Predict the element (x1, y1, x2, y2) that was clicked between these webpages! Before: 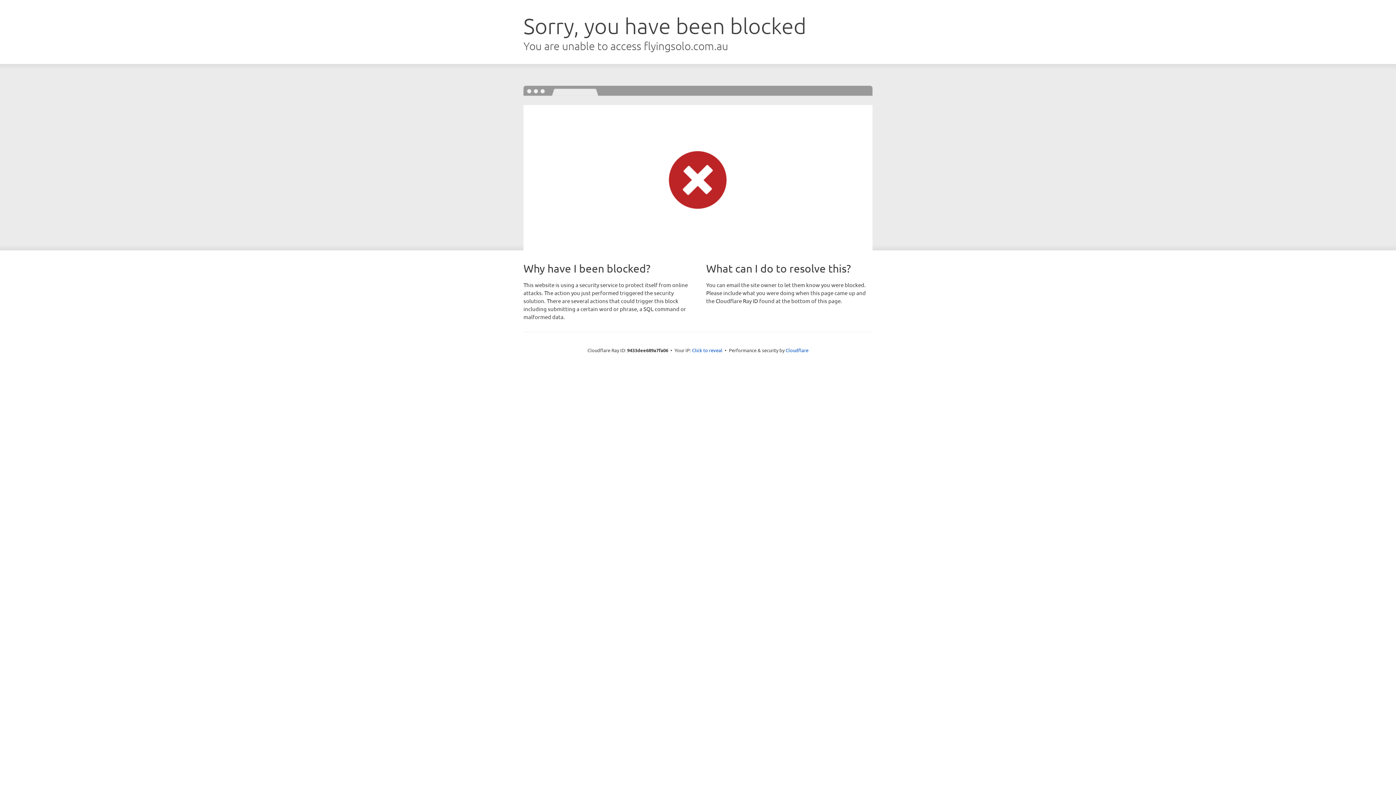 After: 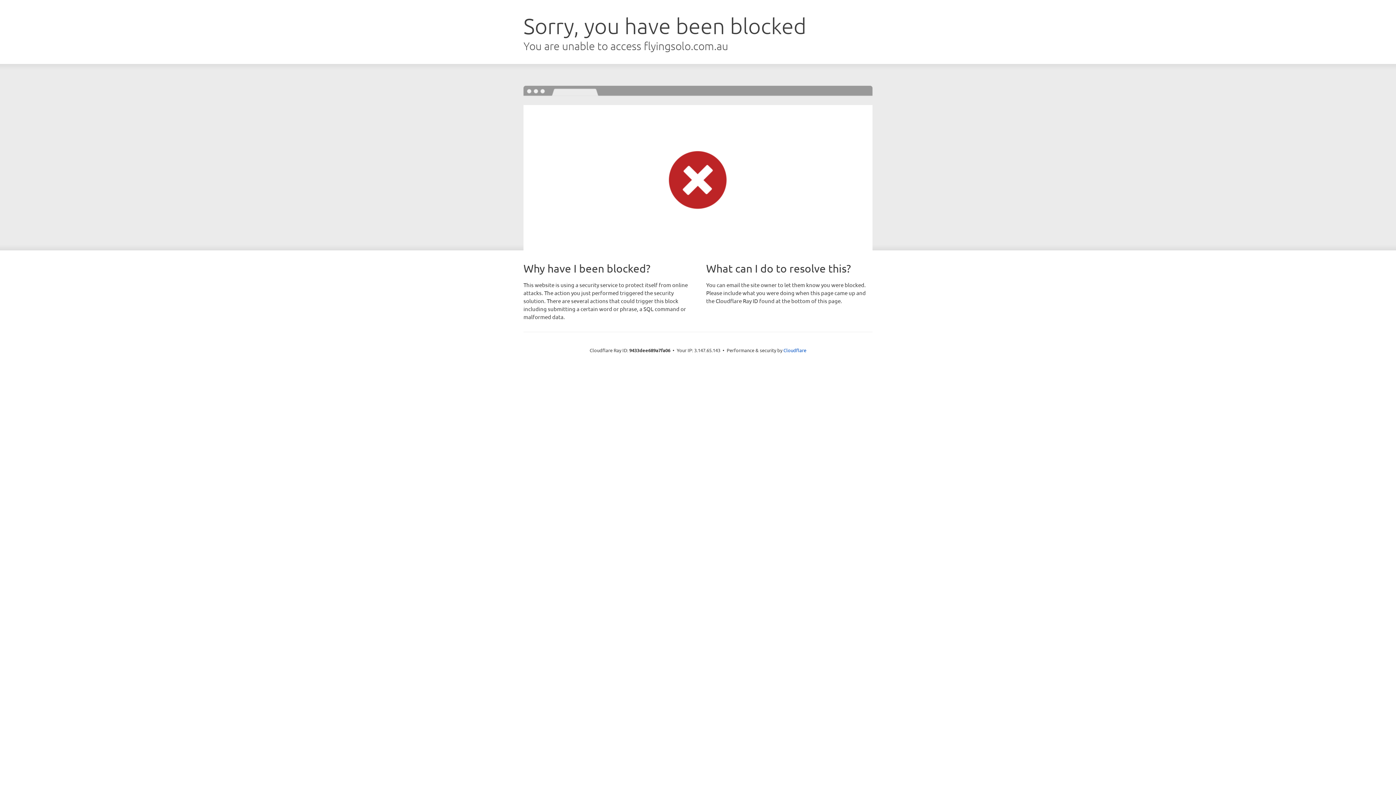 Action: bbox: (692, 346, 722, 353) label: Click to reveal